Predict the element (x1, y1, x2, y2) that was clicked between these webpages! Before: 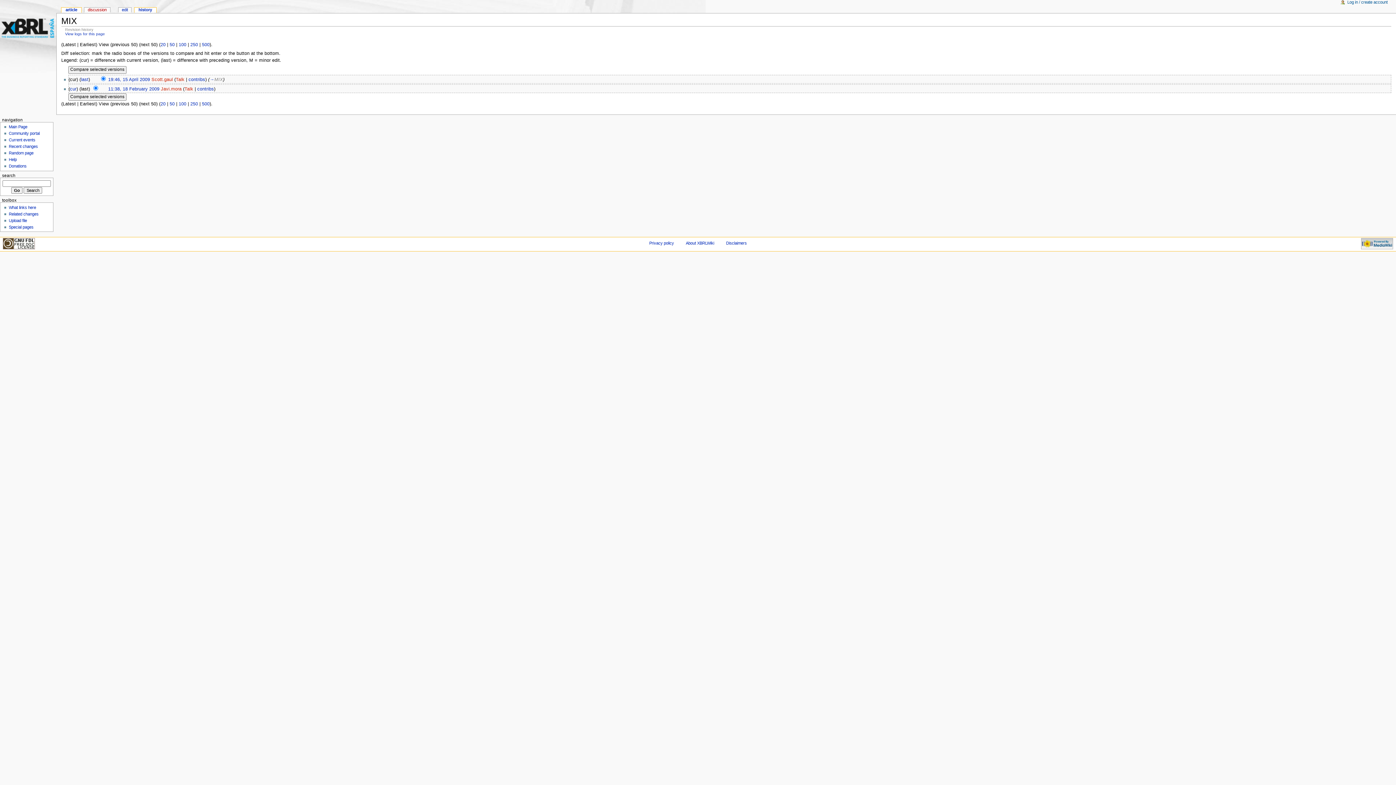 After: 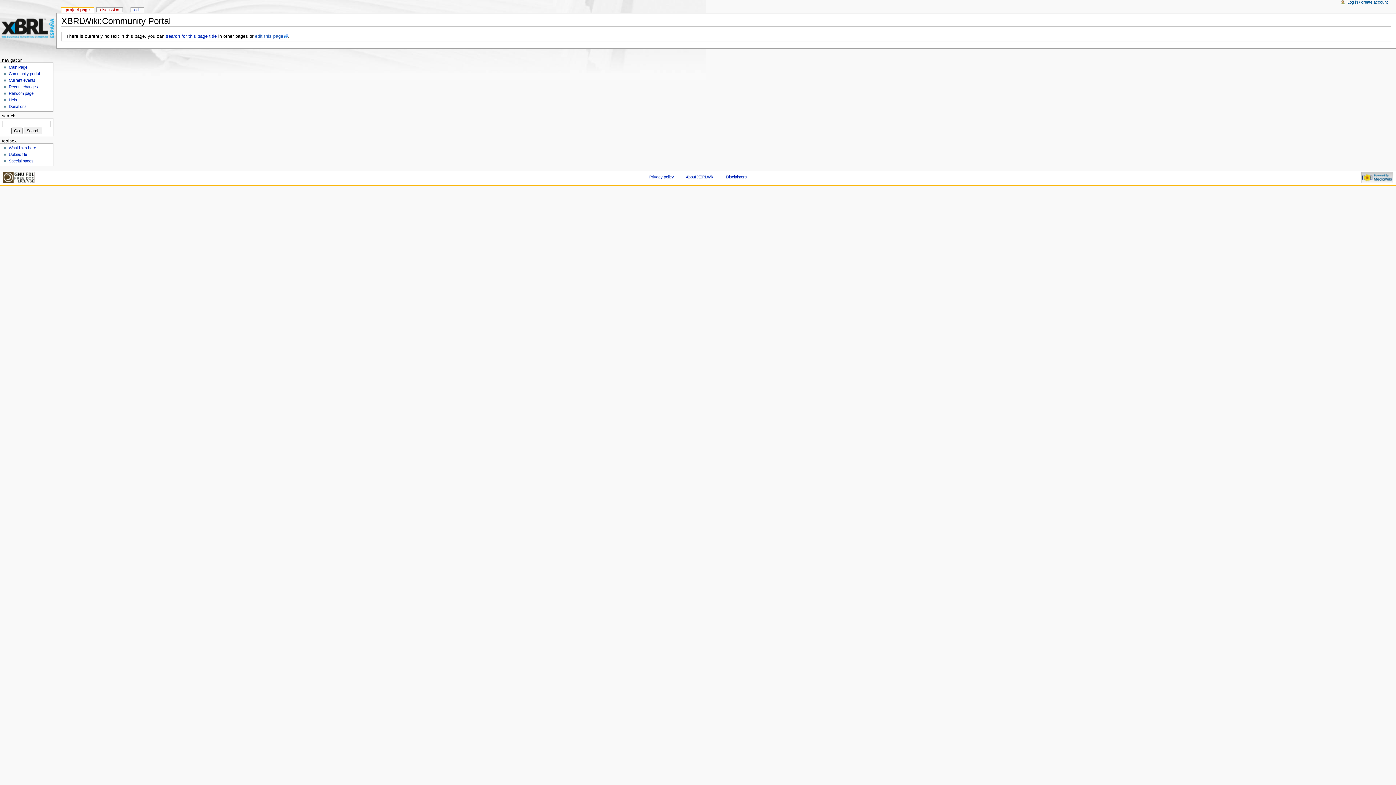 Action: label: Community portal bbox: (8, 130, 53, 136)